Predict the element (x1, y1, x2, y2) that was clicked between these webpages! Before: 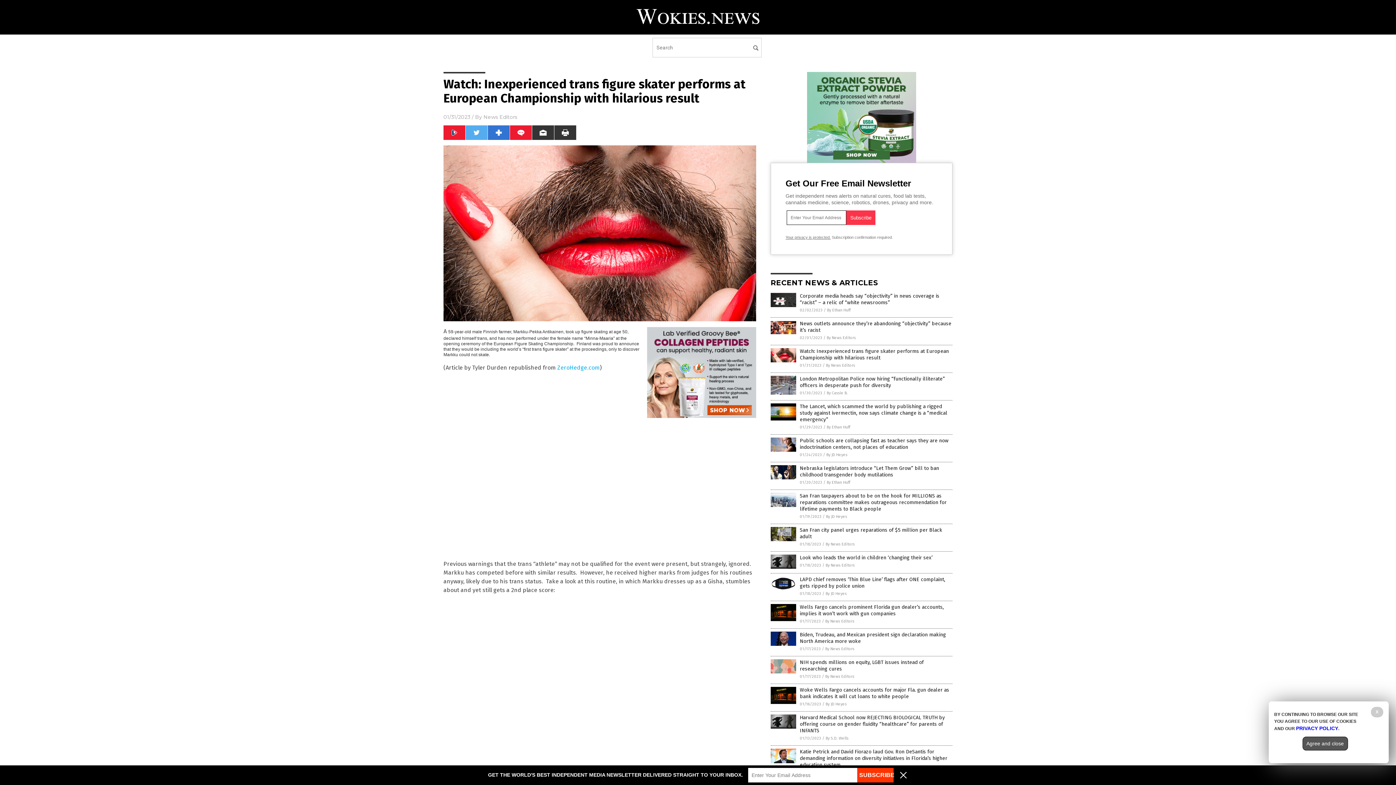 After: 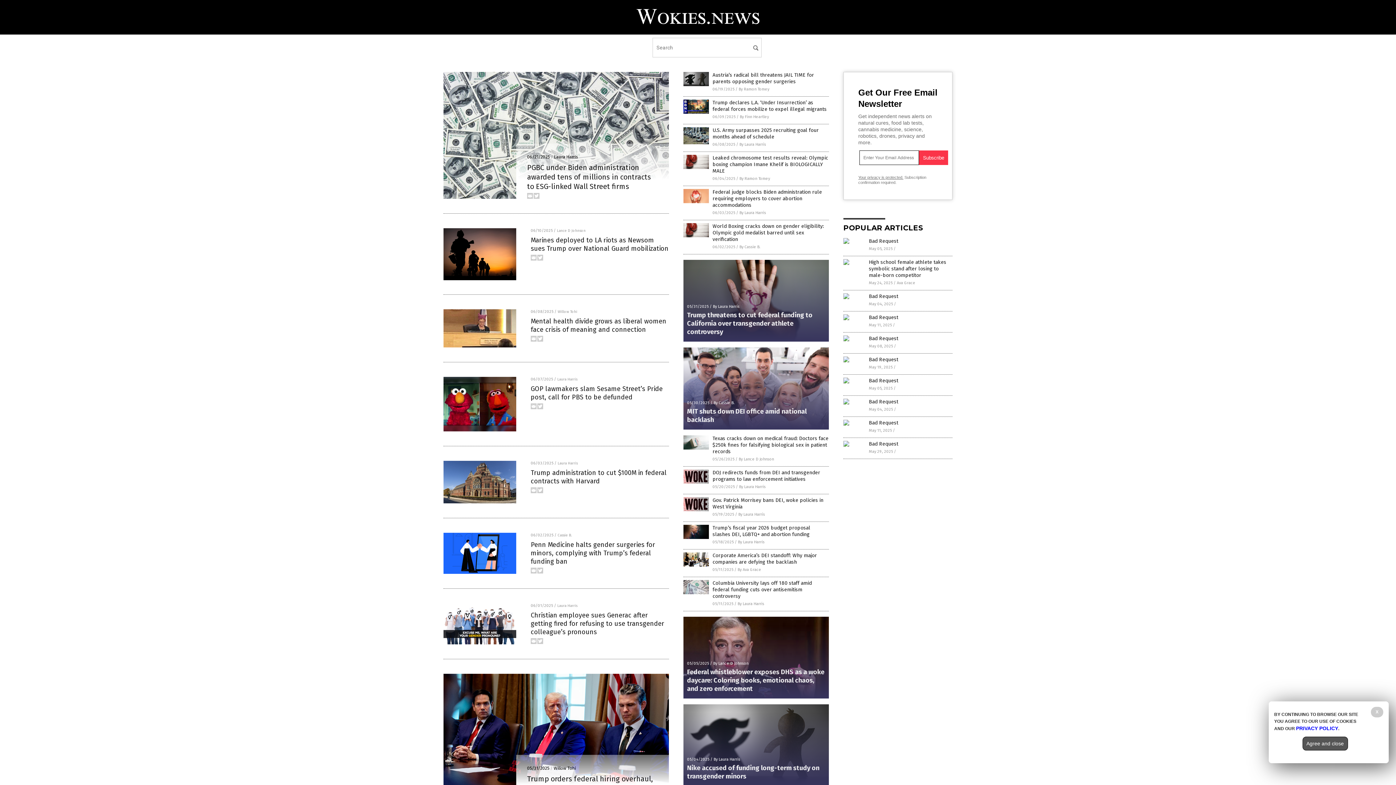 Action: bbox: (630, 23, 765, 28)